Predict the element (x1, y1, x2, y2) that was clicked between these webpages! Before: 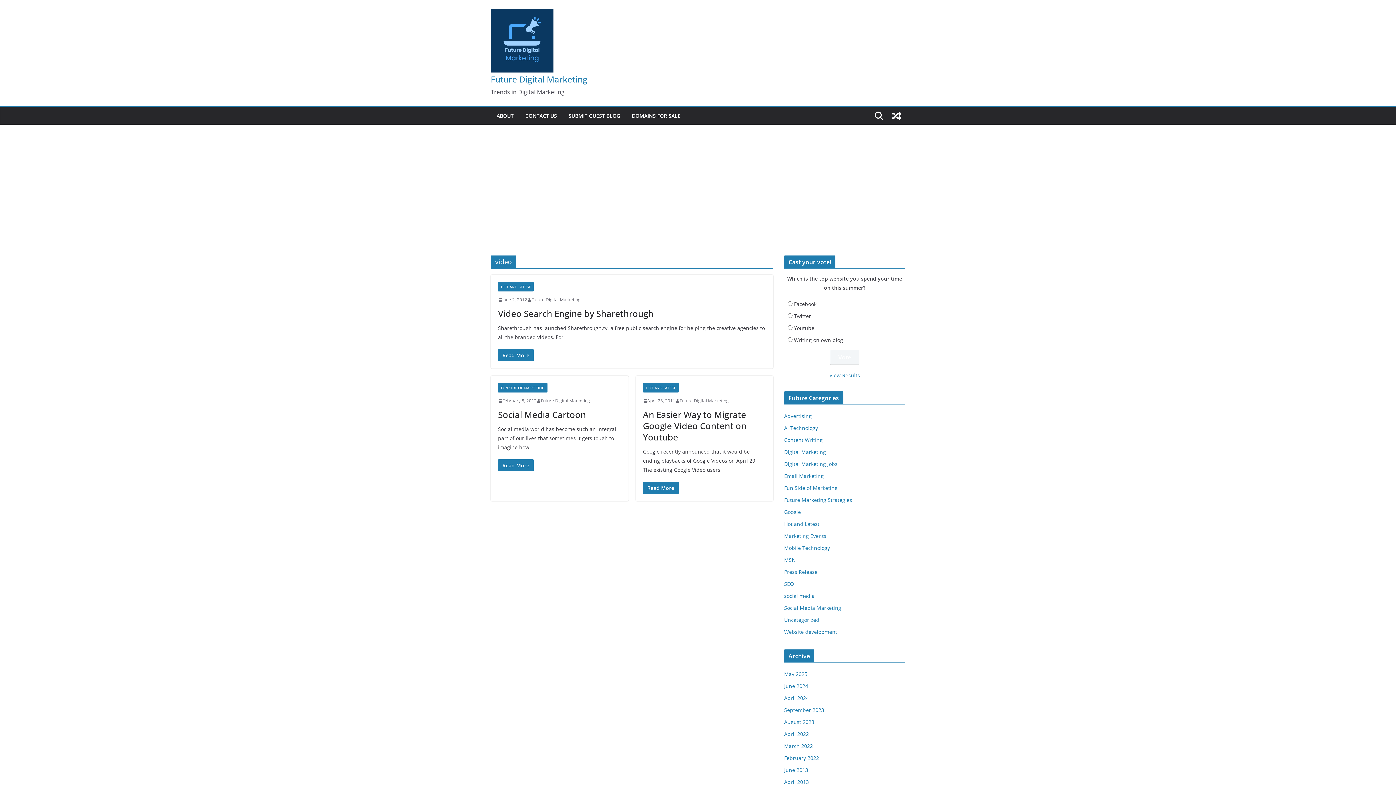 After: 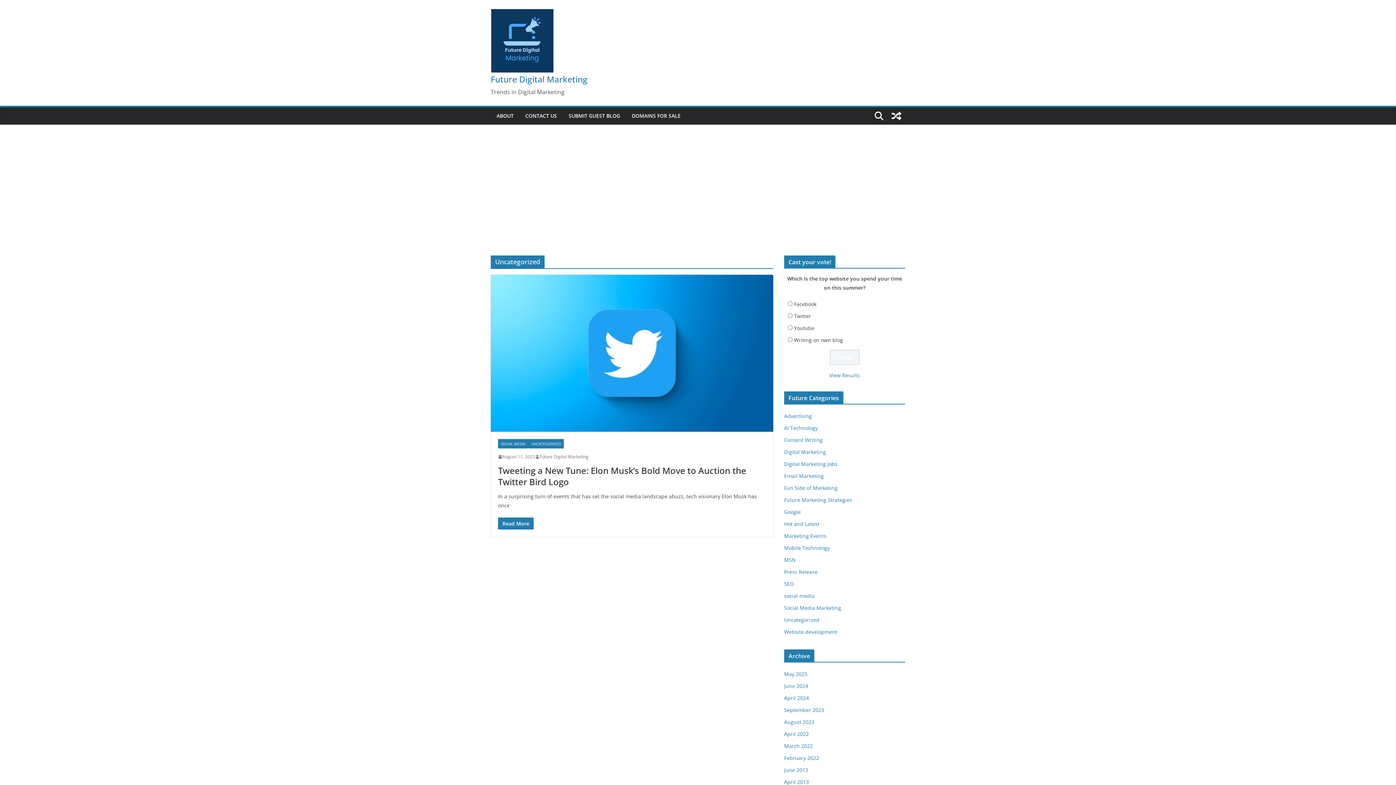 Action: bbox: (784, 616, 819, 623) label: Uncategorized